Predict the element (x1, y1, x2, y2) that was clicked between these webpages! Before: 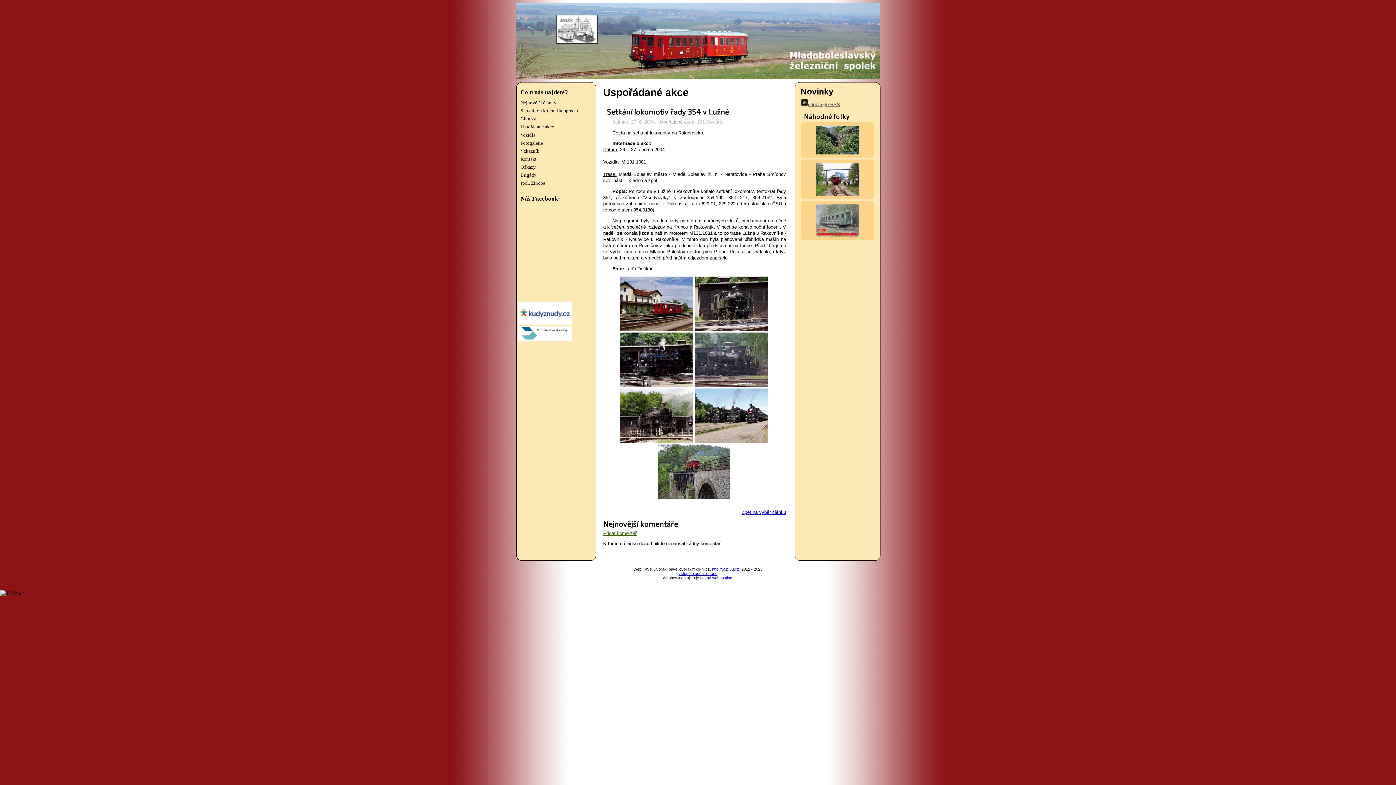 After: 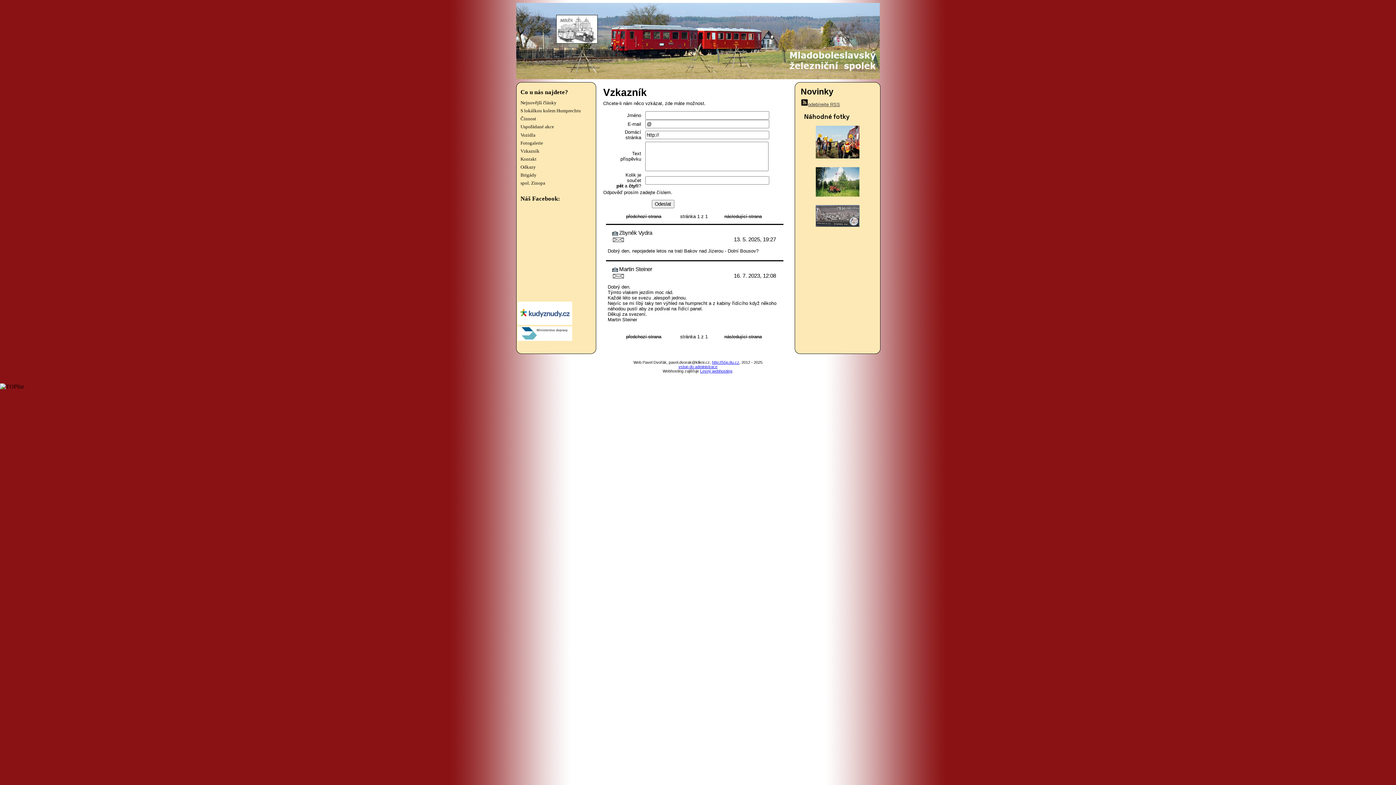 Action: label: Vzkazník bbox: (516, 147, 595, 155)